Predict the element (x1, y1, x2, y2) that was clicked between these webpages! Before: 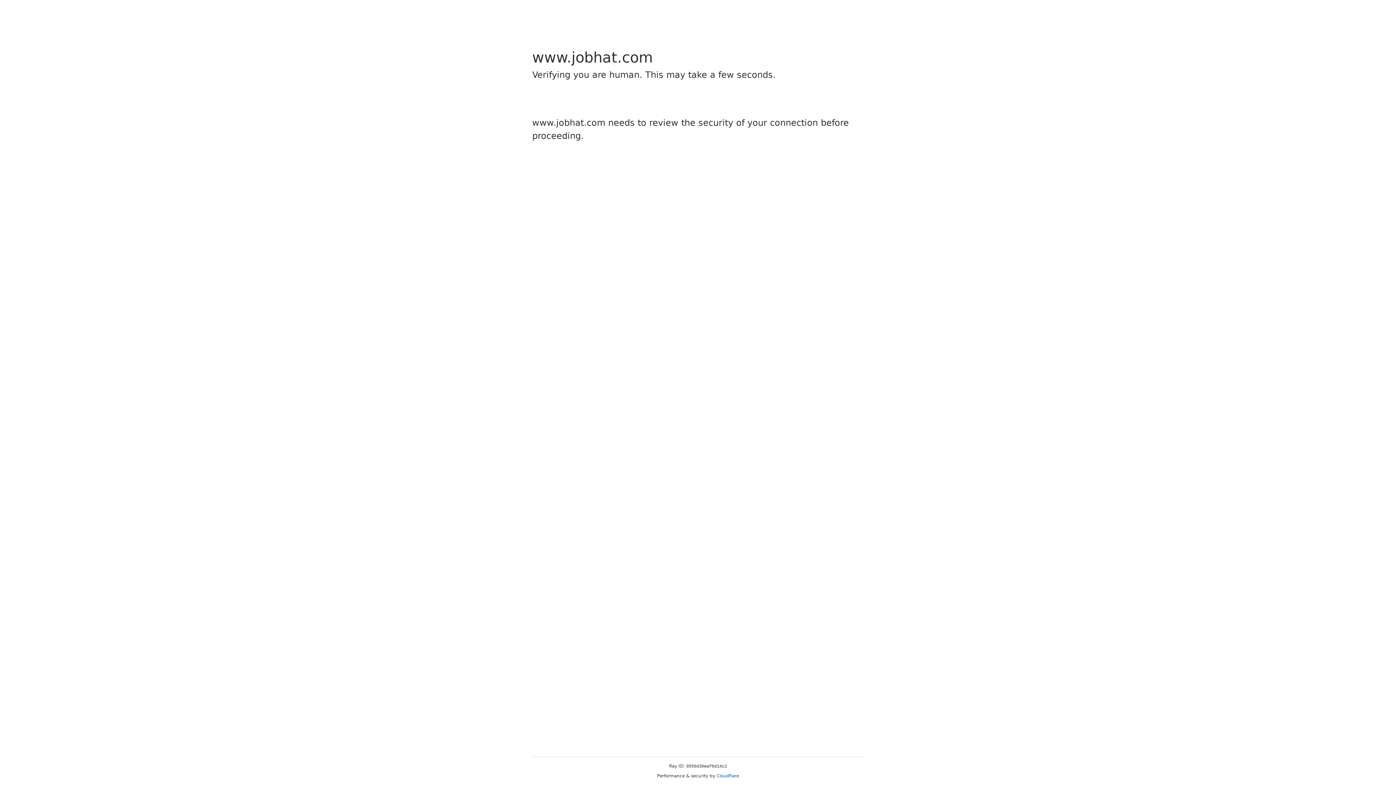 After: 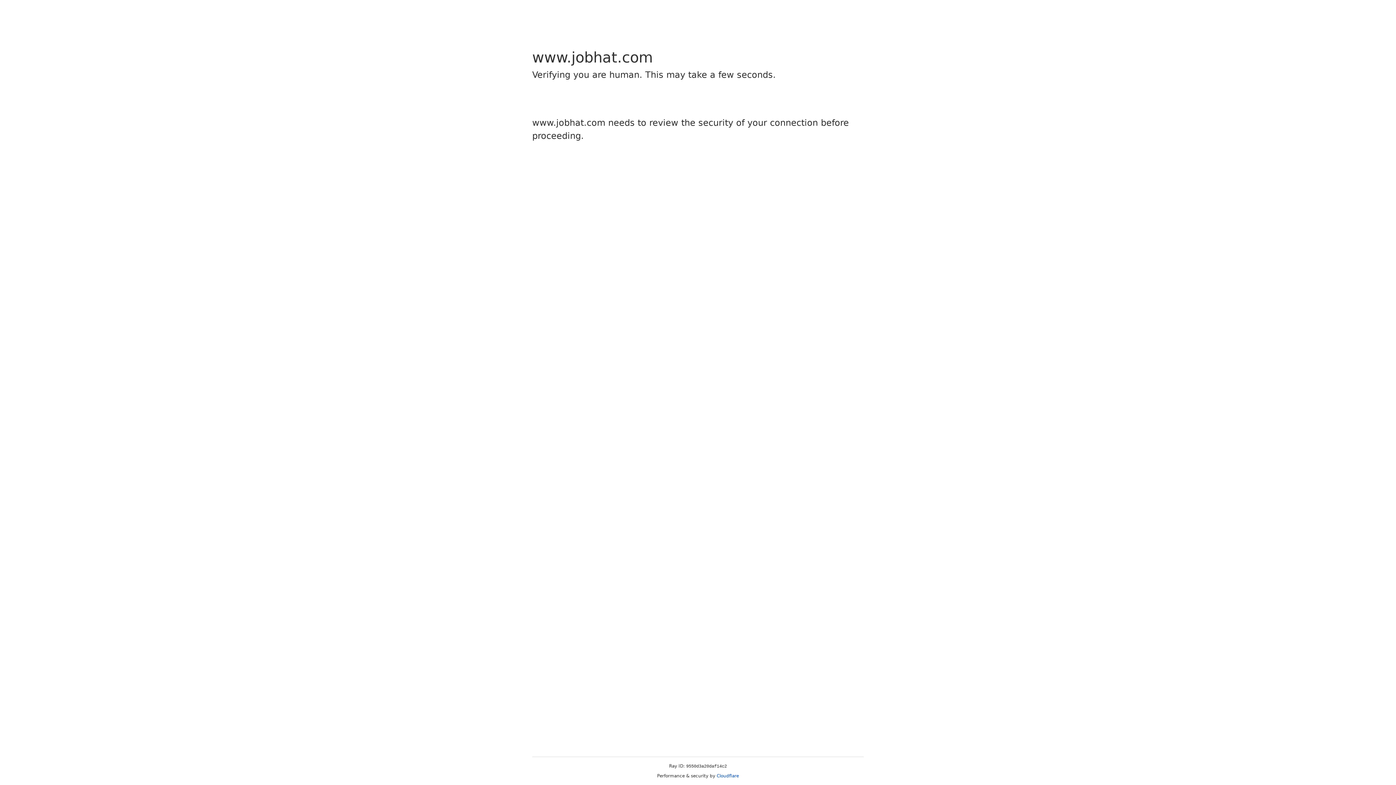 Action: label: Cloudflare bbox: (716, 773, 739, 778)